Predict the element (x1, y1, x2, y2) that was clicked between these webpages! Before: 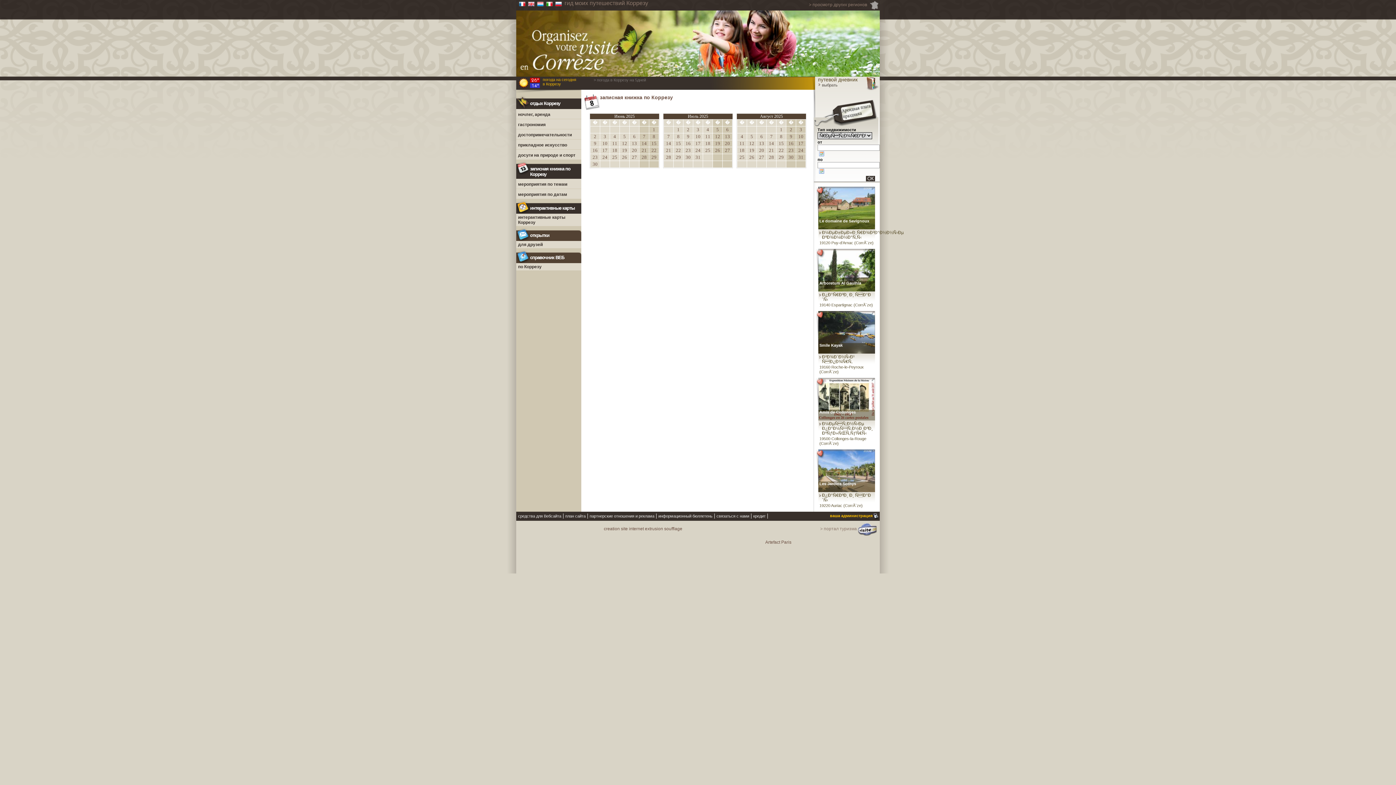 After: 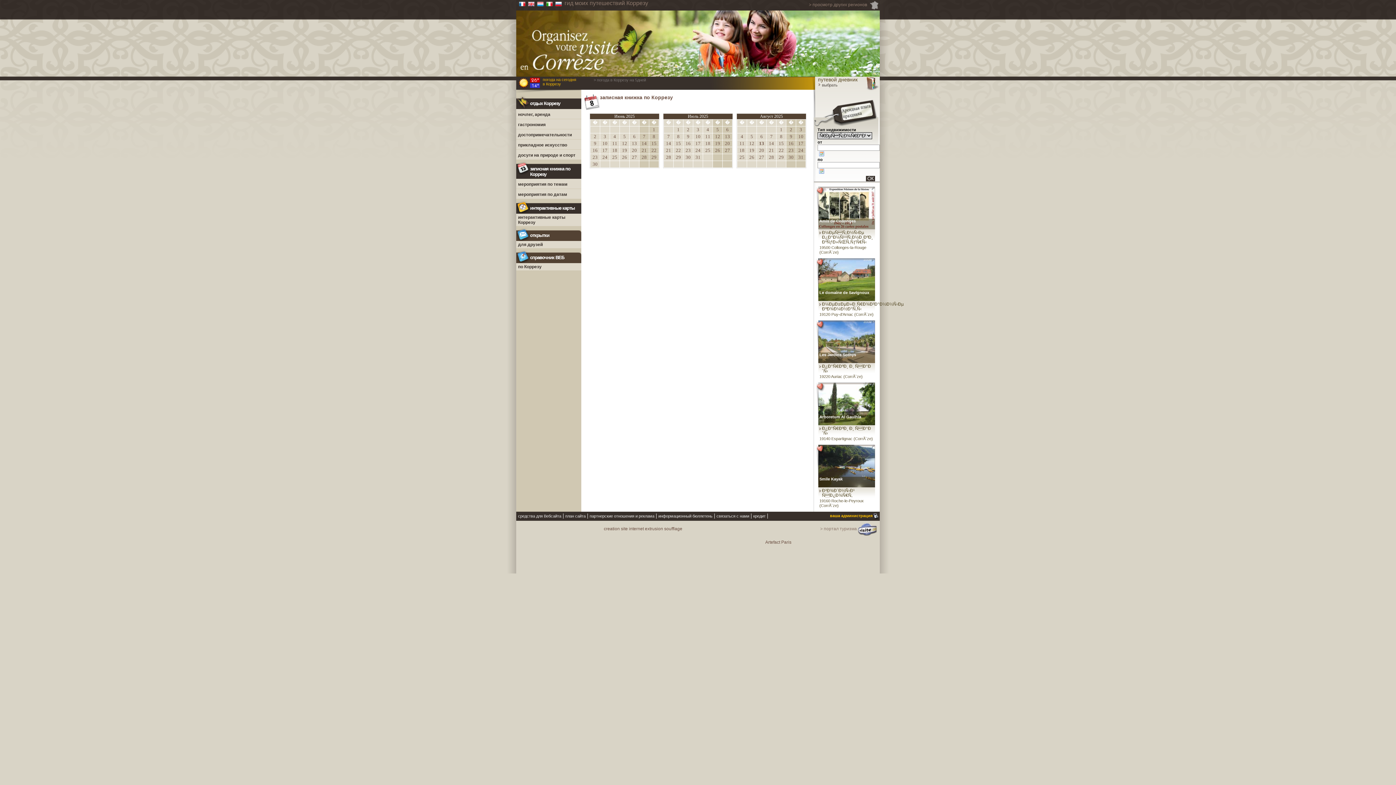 Action: label: 13 bbox: (759, 140, 764, 146)